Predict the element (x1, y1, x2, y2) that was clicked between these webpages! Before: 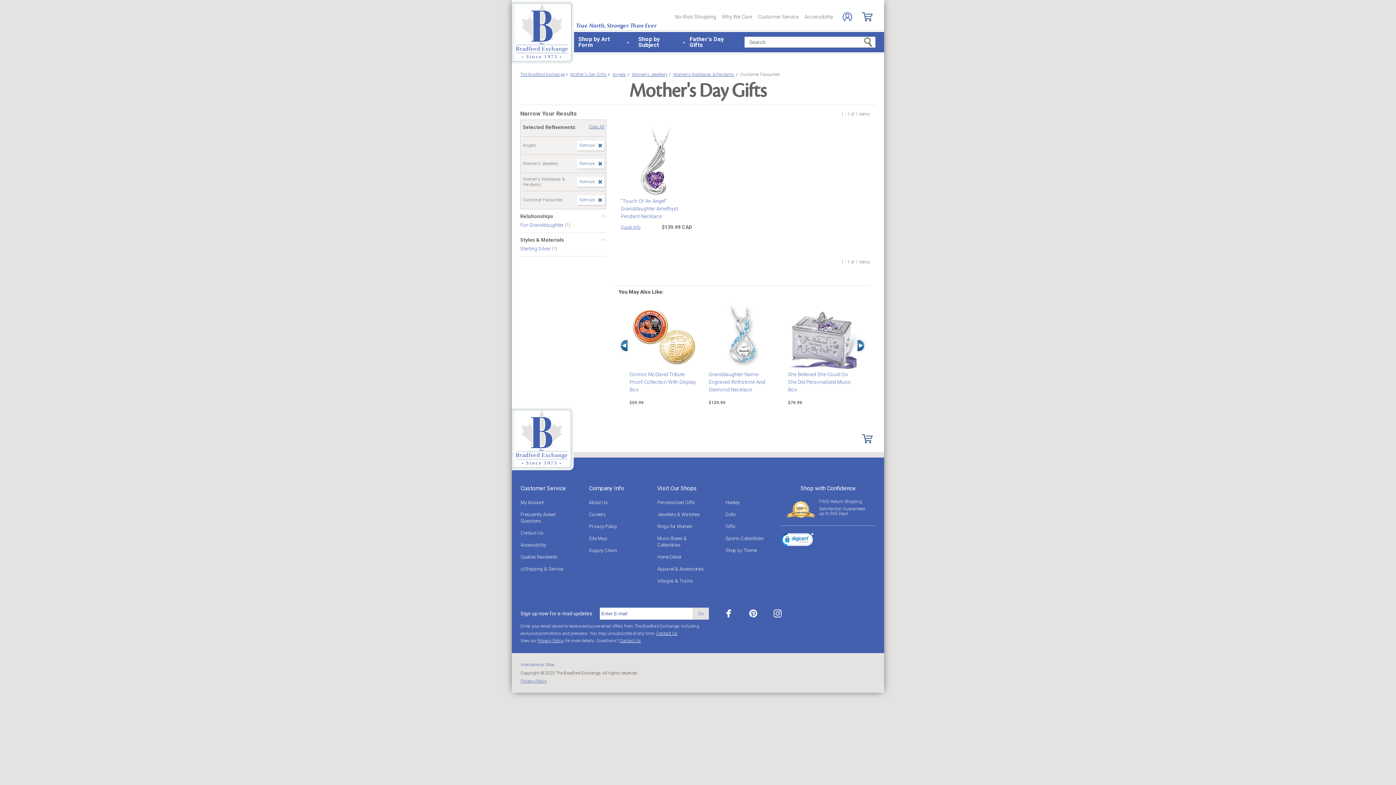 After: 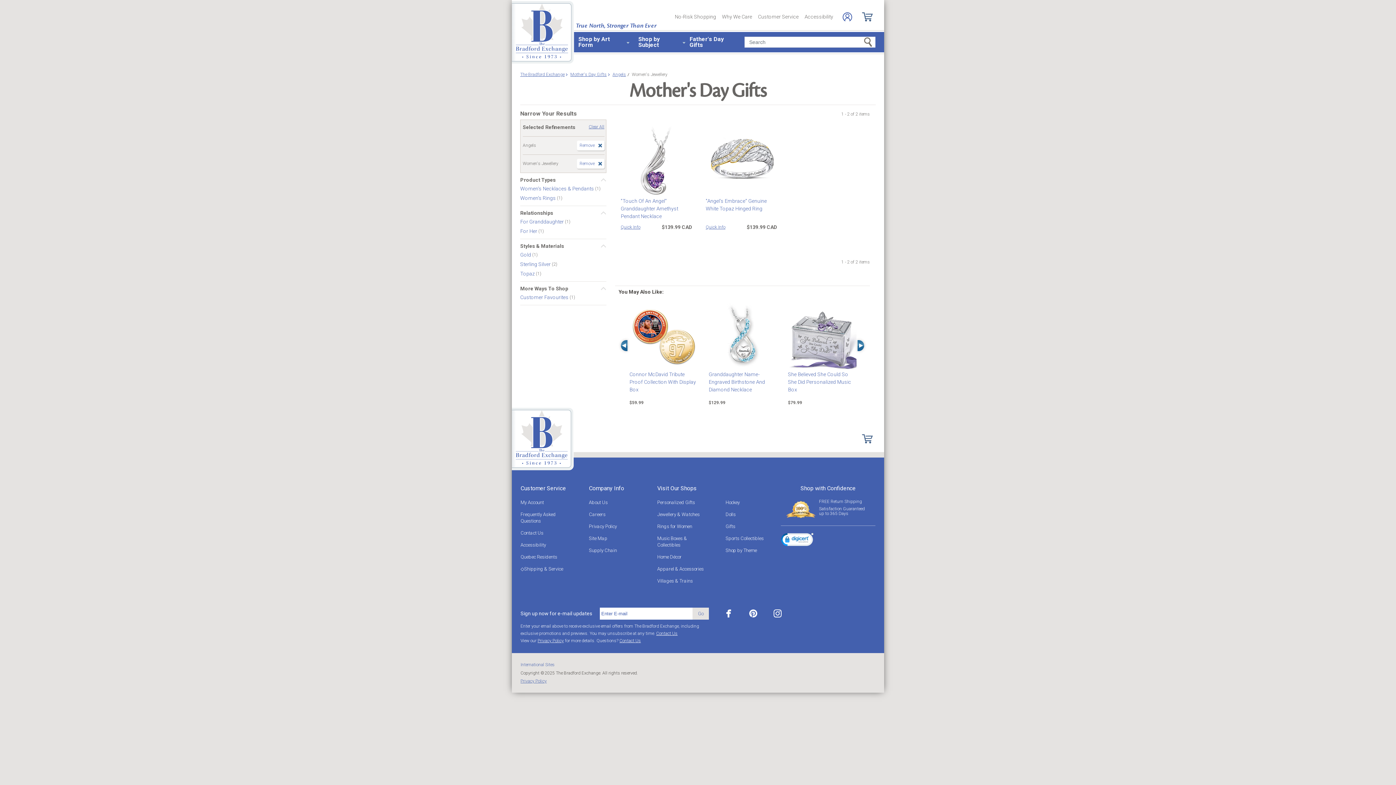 Action: label: Women's Jewellery bbox: (632, 72, 667, 77)